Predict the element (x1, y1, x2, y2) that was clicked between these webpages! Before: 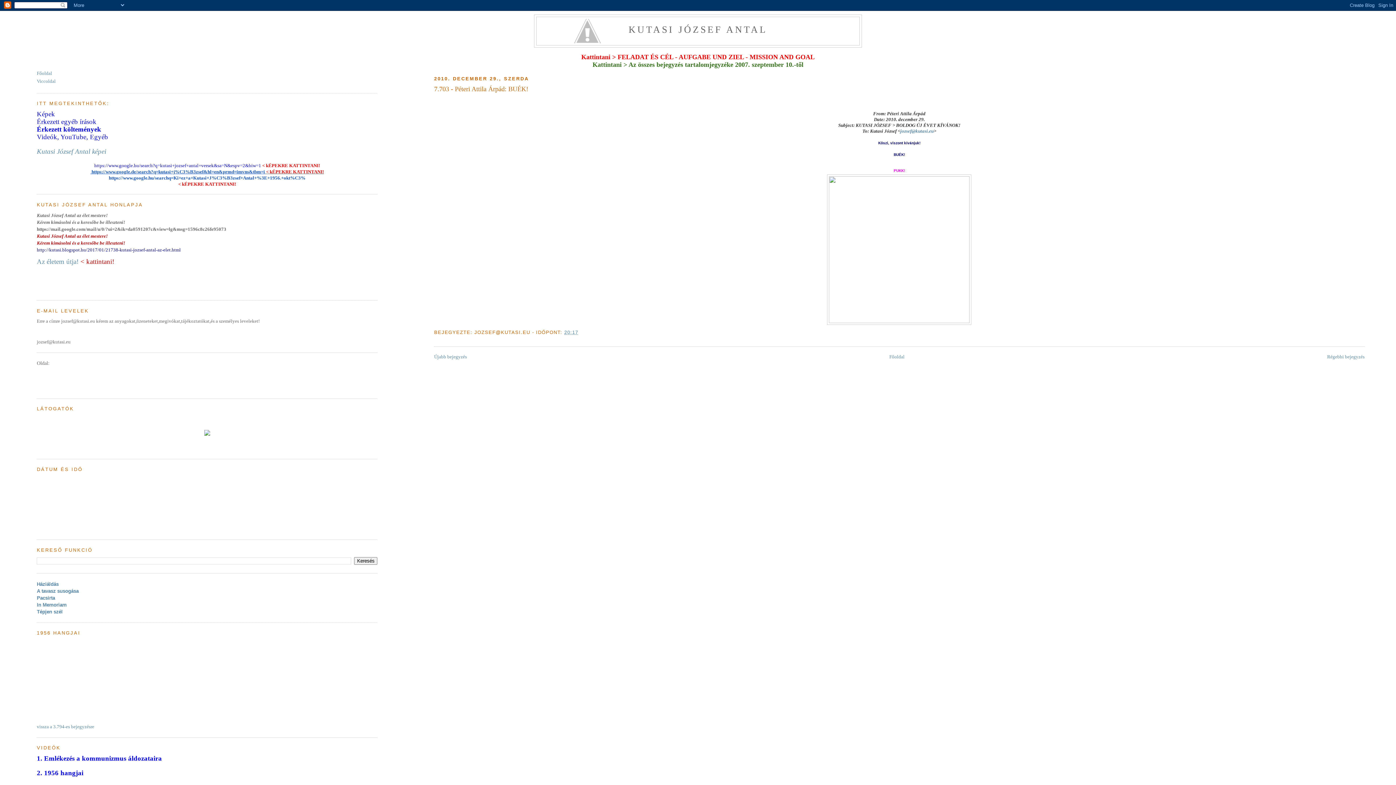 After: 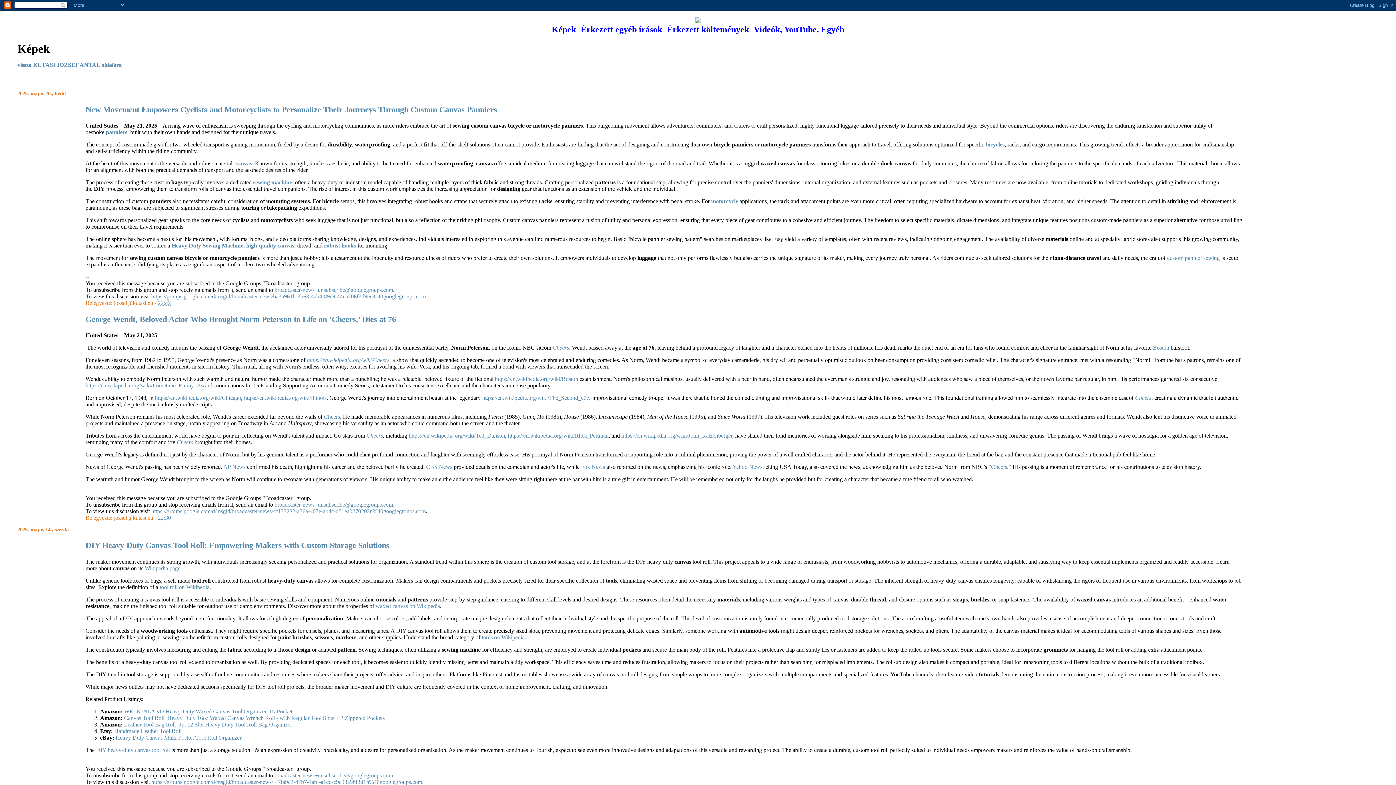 Action: label: Képek bbox: (36, 111, 55, 117)